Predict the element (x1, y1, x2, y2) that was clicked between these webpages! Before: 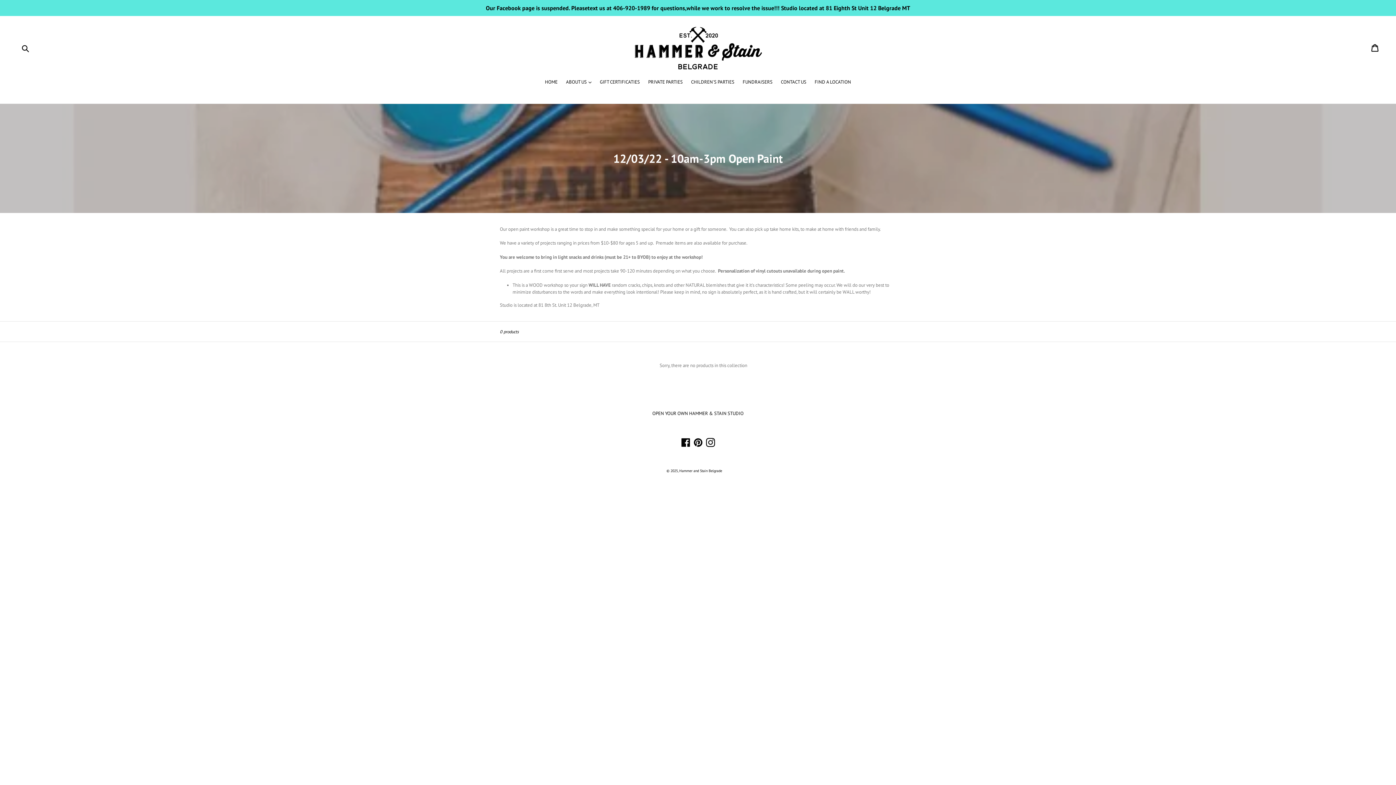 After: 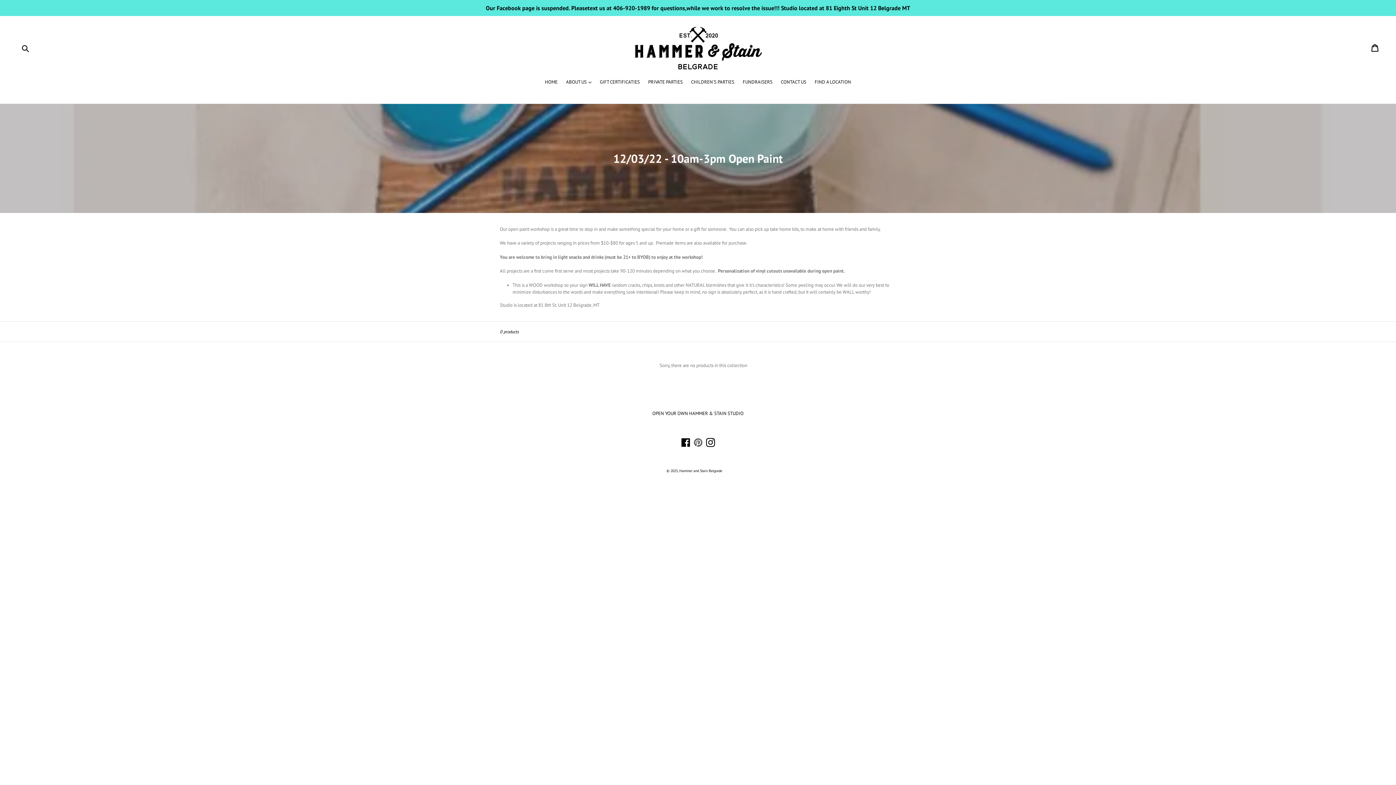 Action: label: Pinterest bbox: (692, 438, 703, 447)